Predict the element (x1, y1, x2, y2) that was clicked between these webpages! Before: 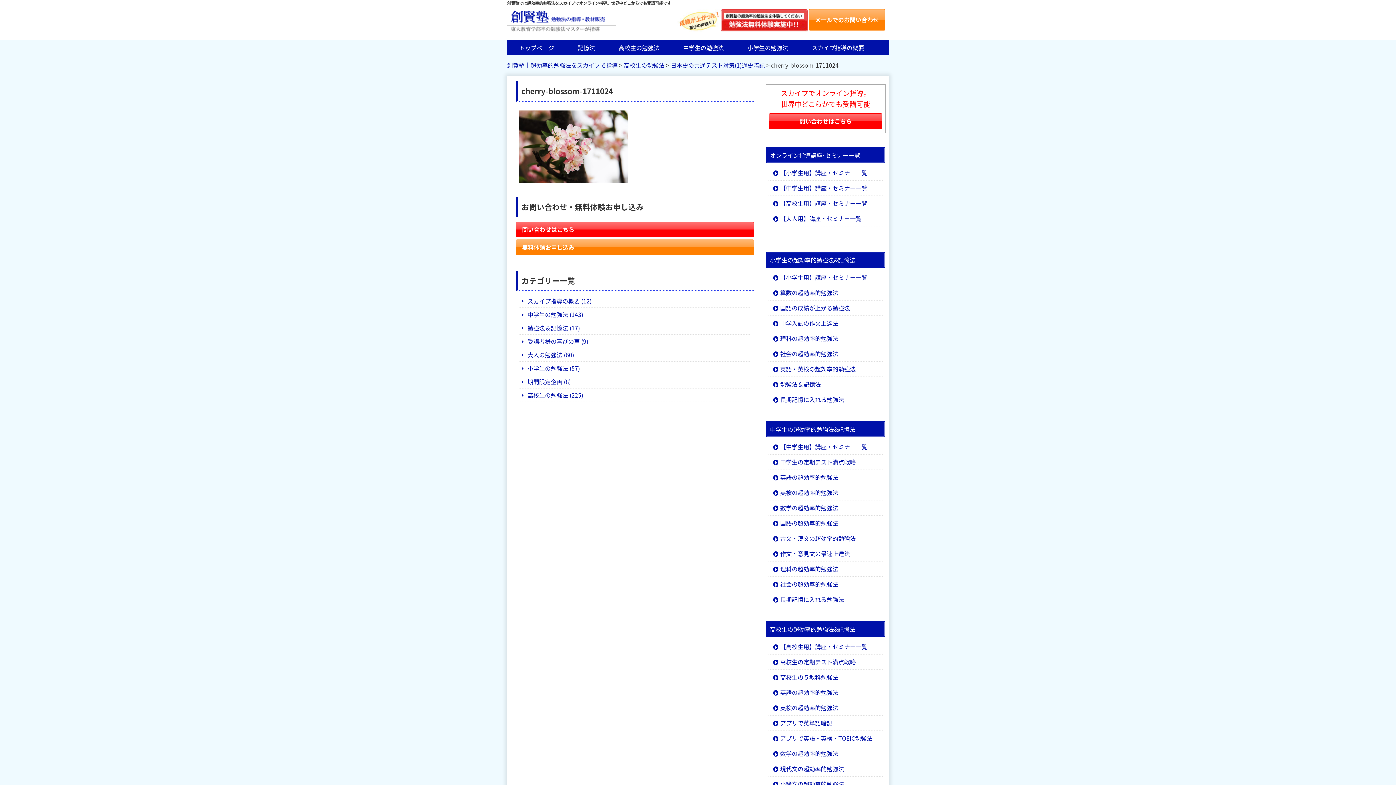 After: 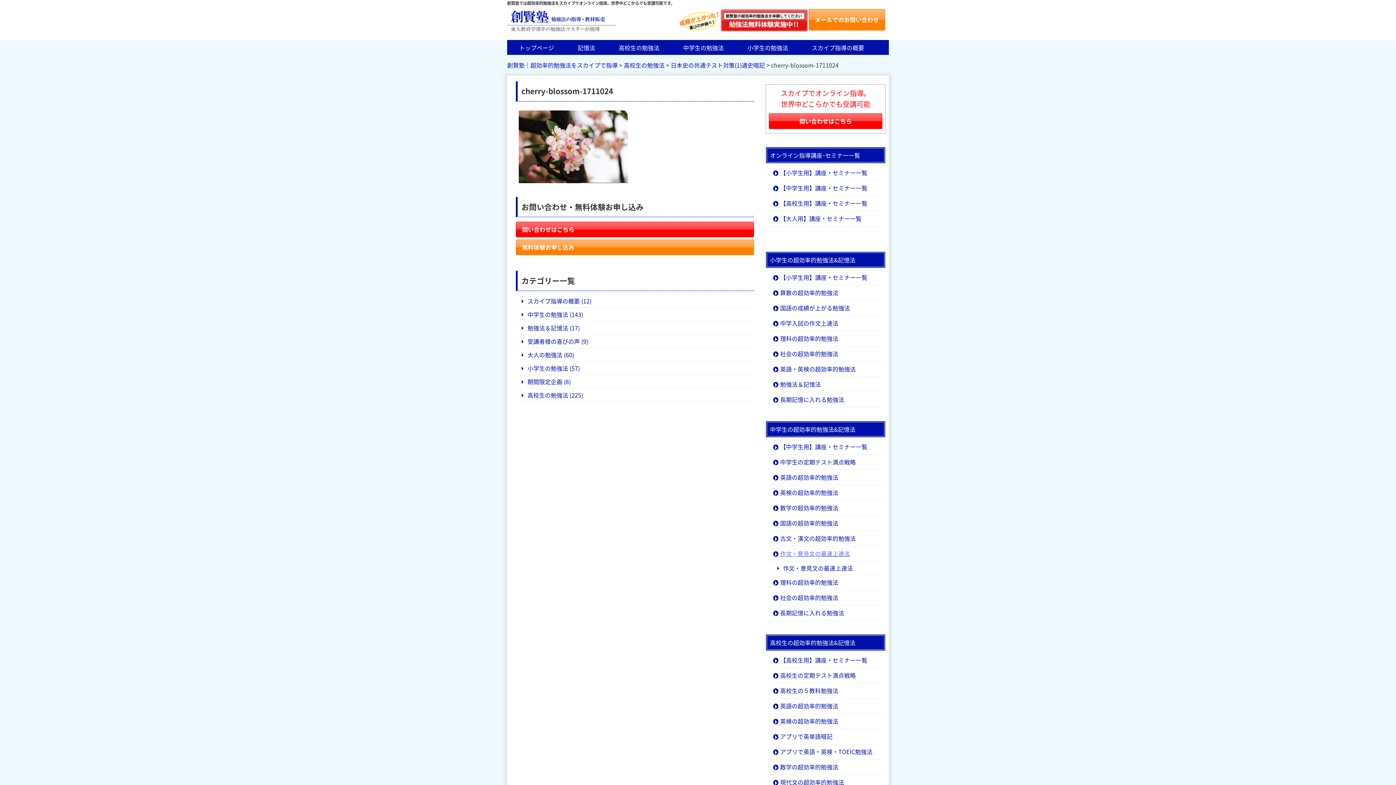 Action: label: 作文・意見文の最速上達法 bbox: (768, 546, 882, 561)